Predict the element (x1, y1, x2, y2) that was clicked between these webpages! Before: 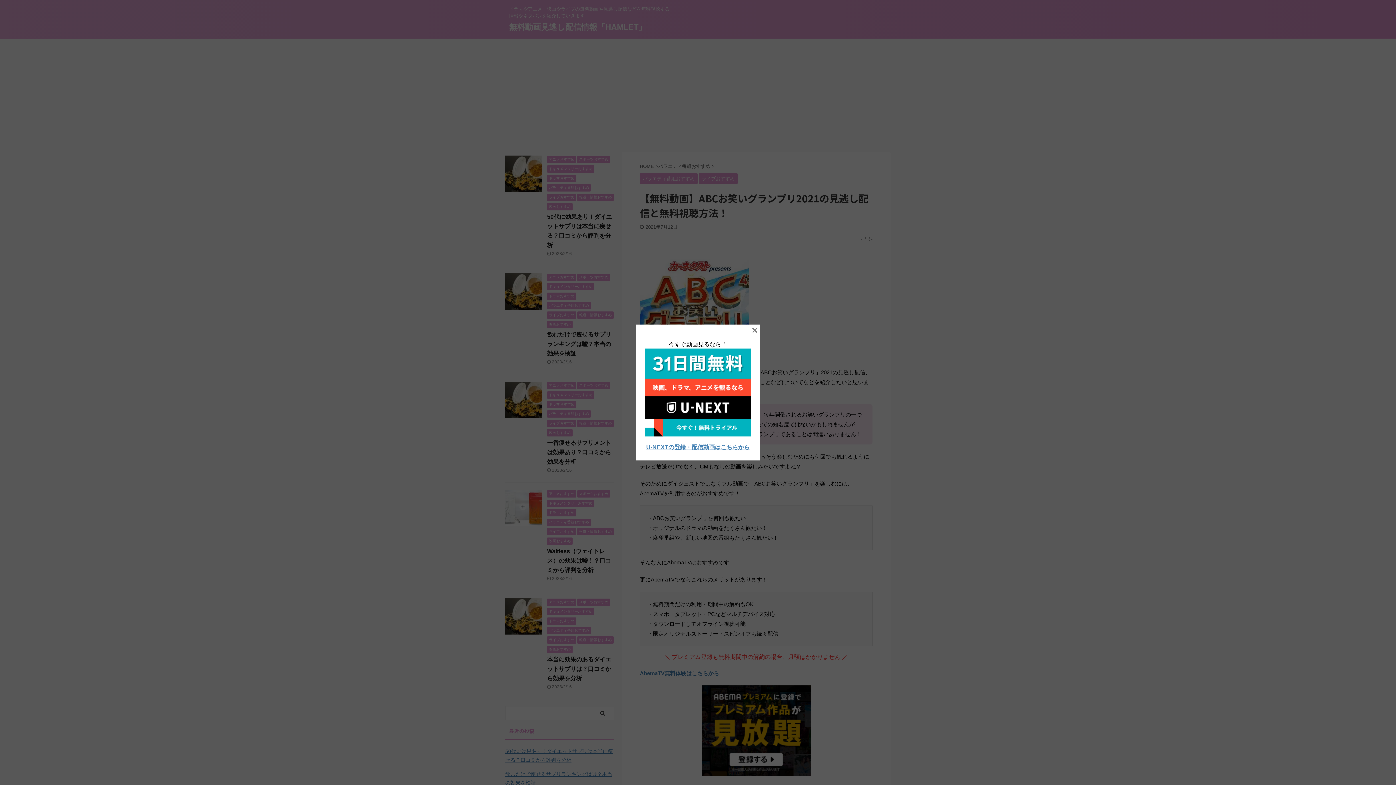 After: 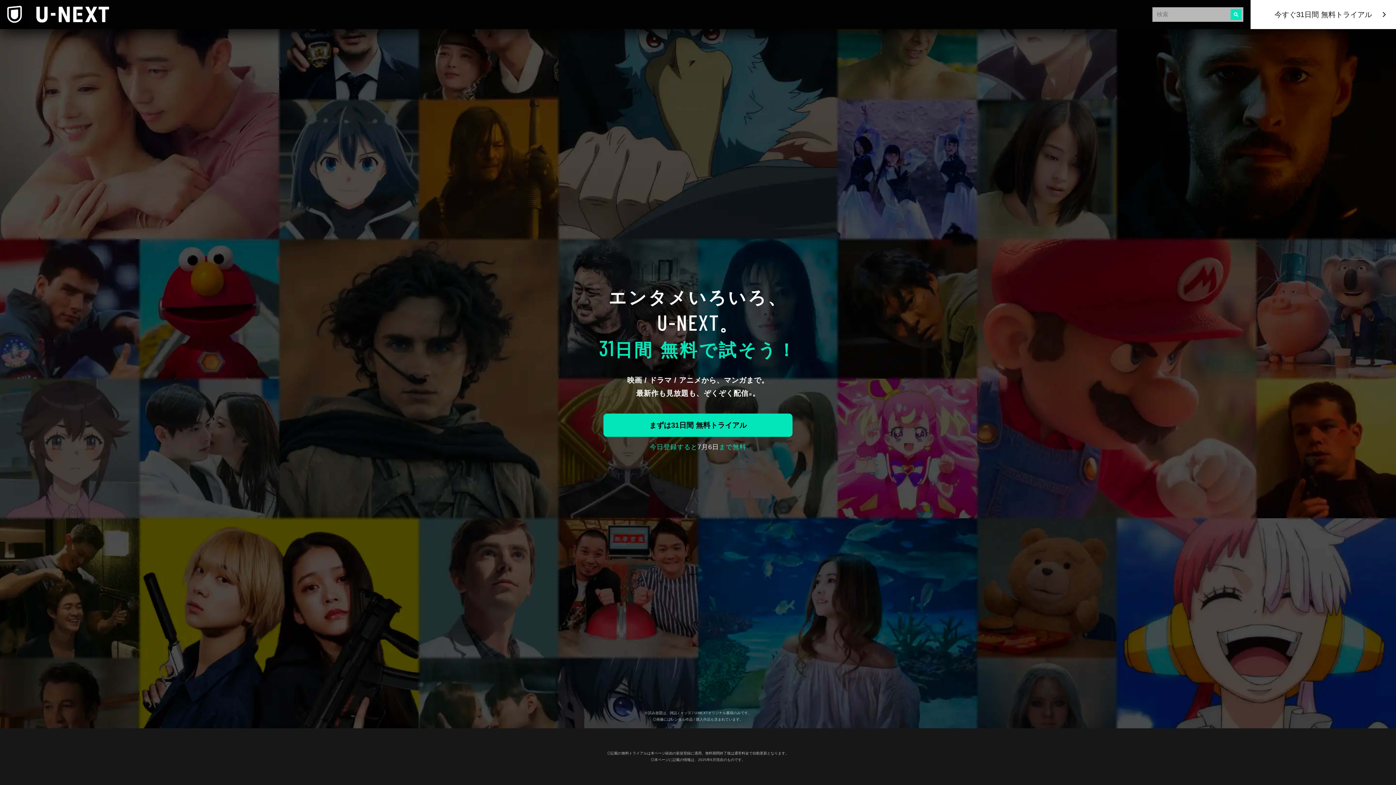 Action: bbox: (645, 430, 750, 436)